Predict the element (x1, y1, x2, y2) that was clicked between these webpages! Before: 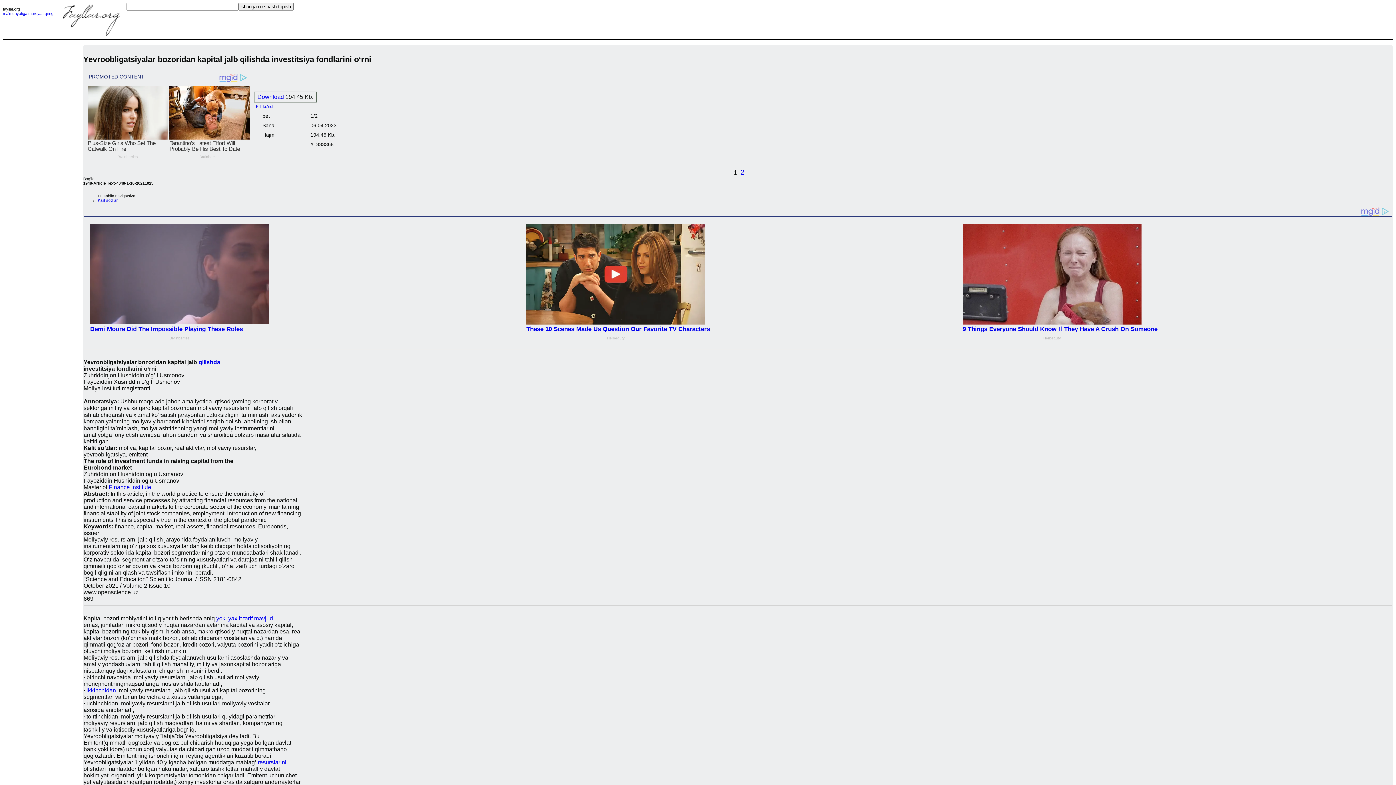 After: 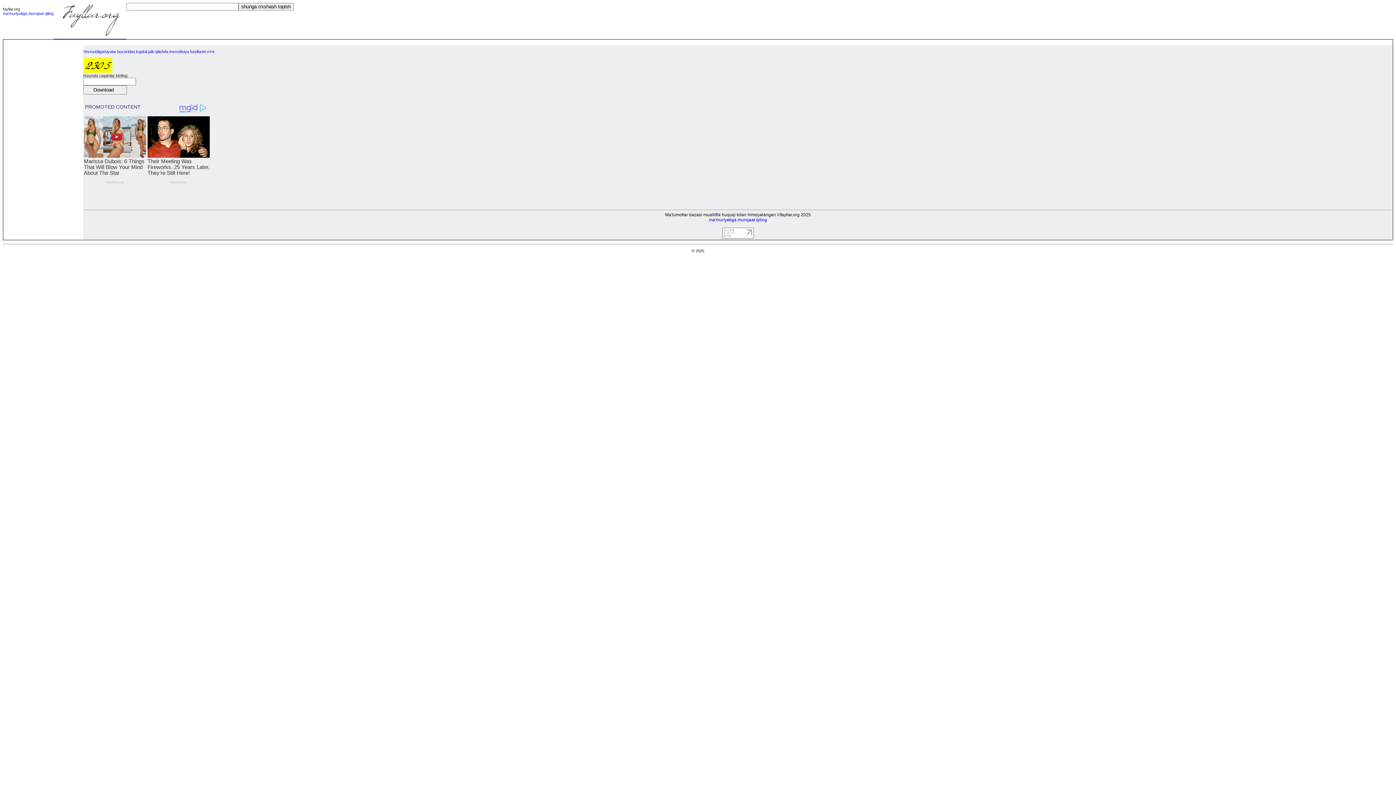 Action: bbox: (257, 96, 284, 103) label: Download